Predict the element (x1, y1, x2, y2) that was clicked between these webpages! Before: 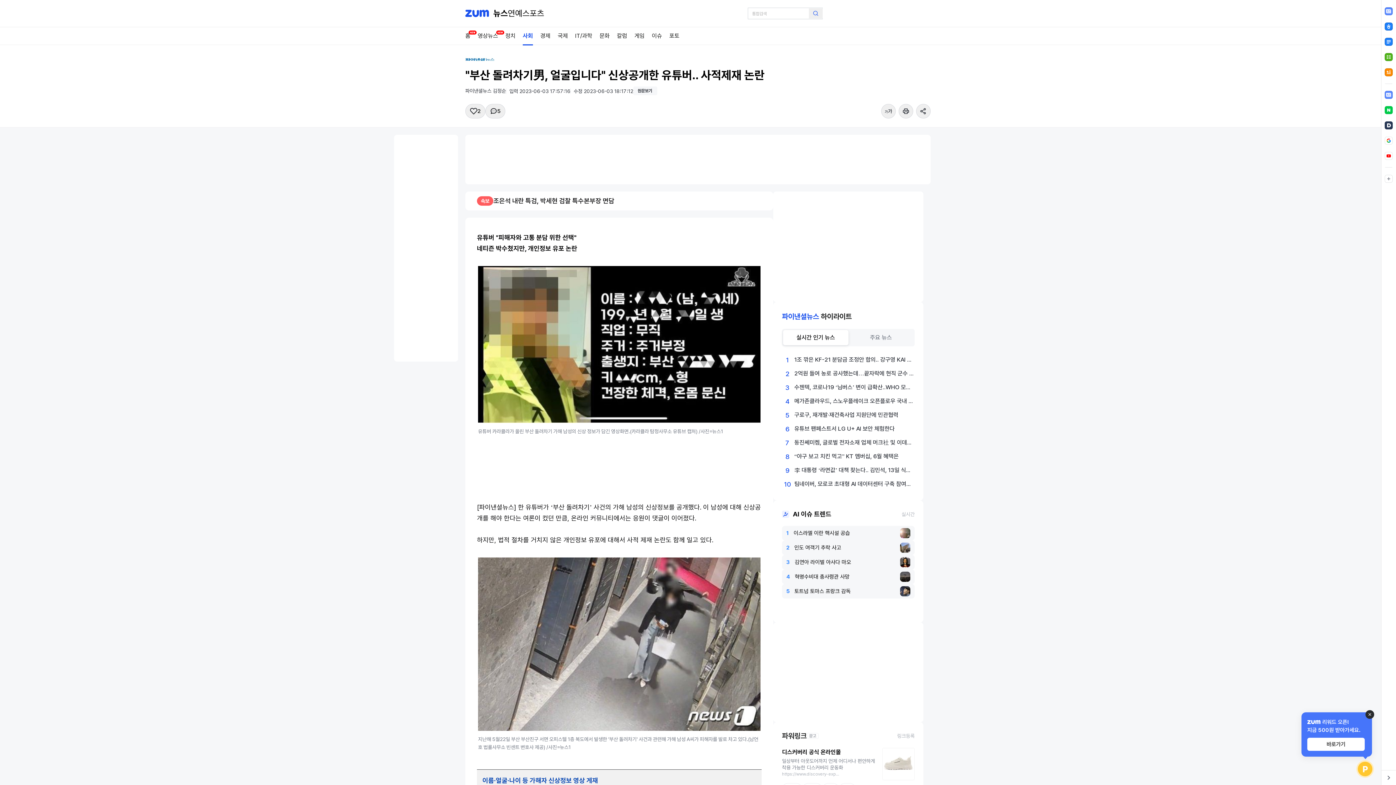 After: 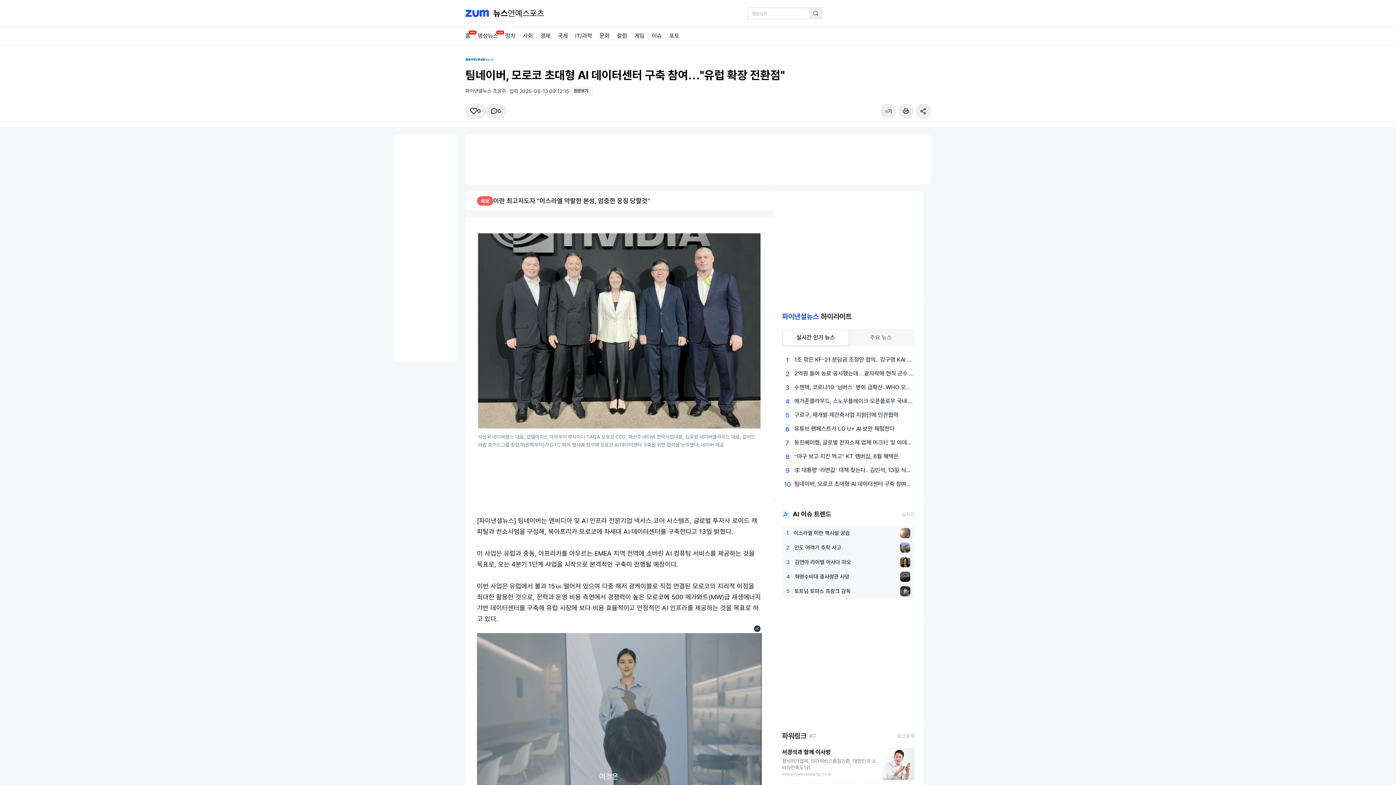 Action: label: 10
팀네이버, 모로코 초대형 AI 데이터센터 구축 참여…"유럽 확장 전환점" bbox: (782, 477, 914, 491)